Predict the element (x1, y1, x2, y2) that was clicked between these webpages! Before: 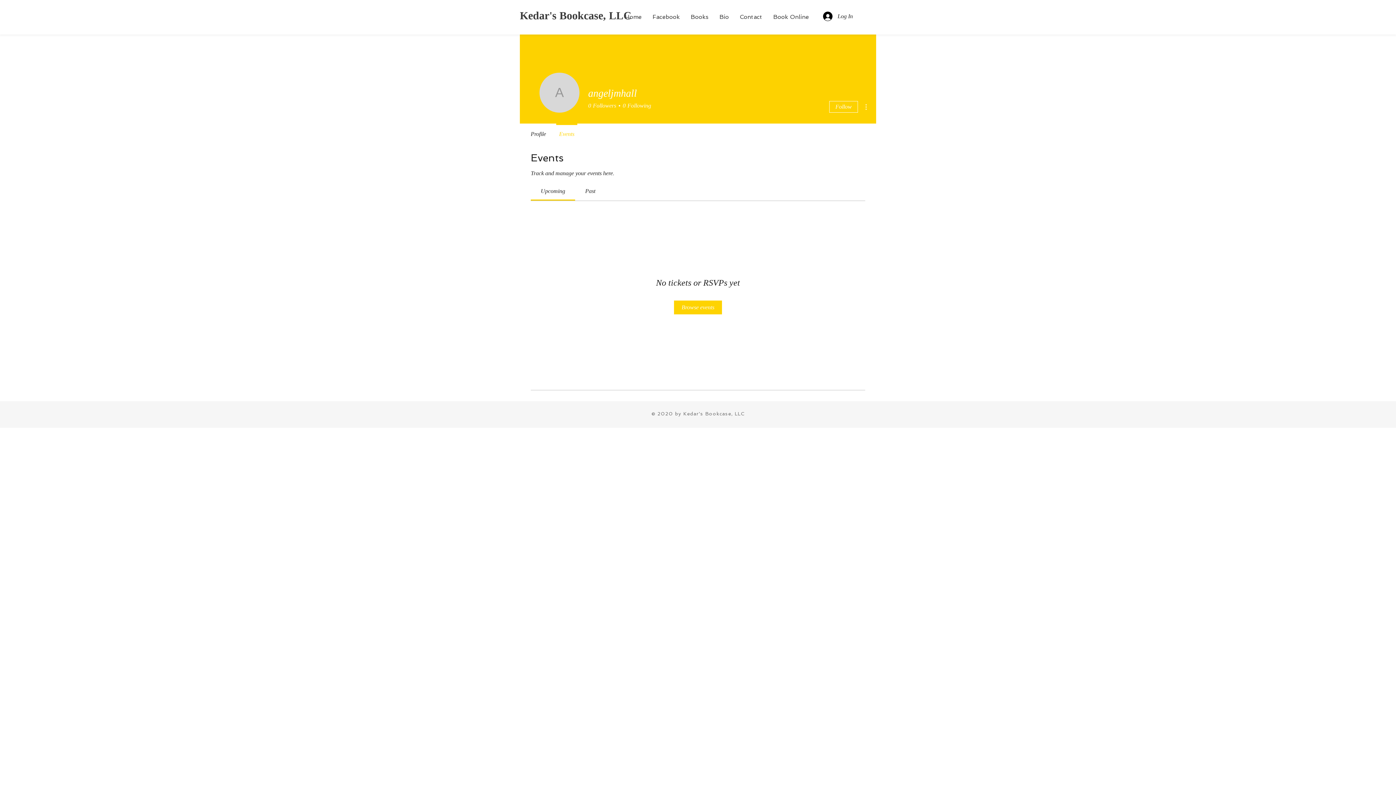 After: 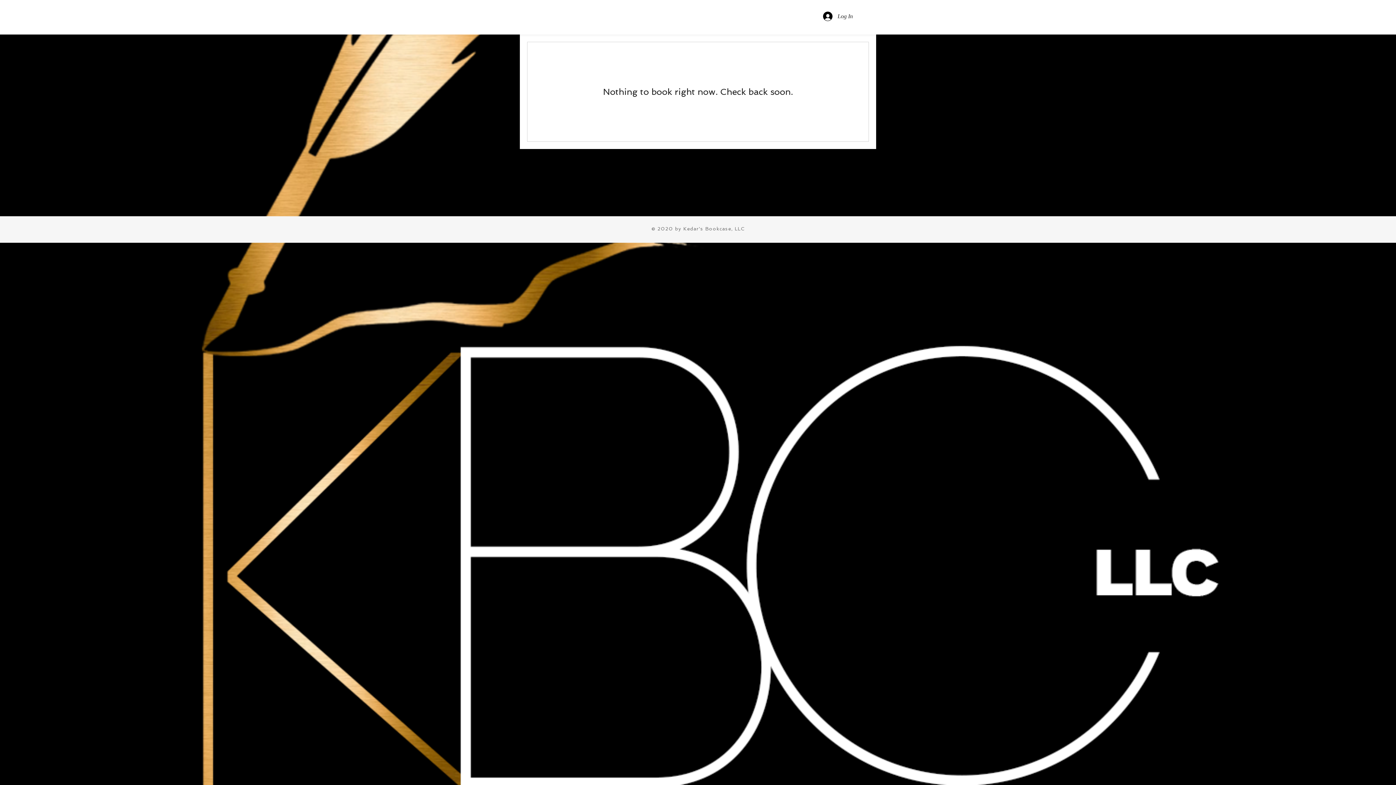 Action: label: Book Online bbox: (768, 6, 814, 27)